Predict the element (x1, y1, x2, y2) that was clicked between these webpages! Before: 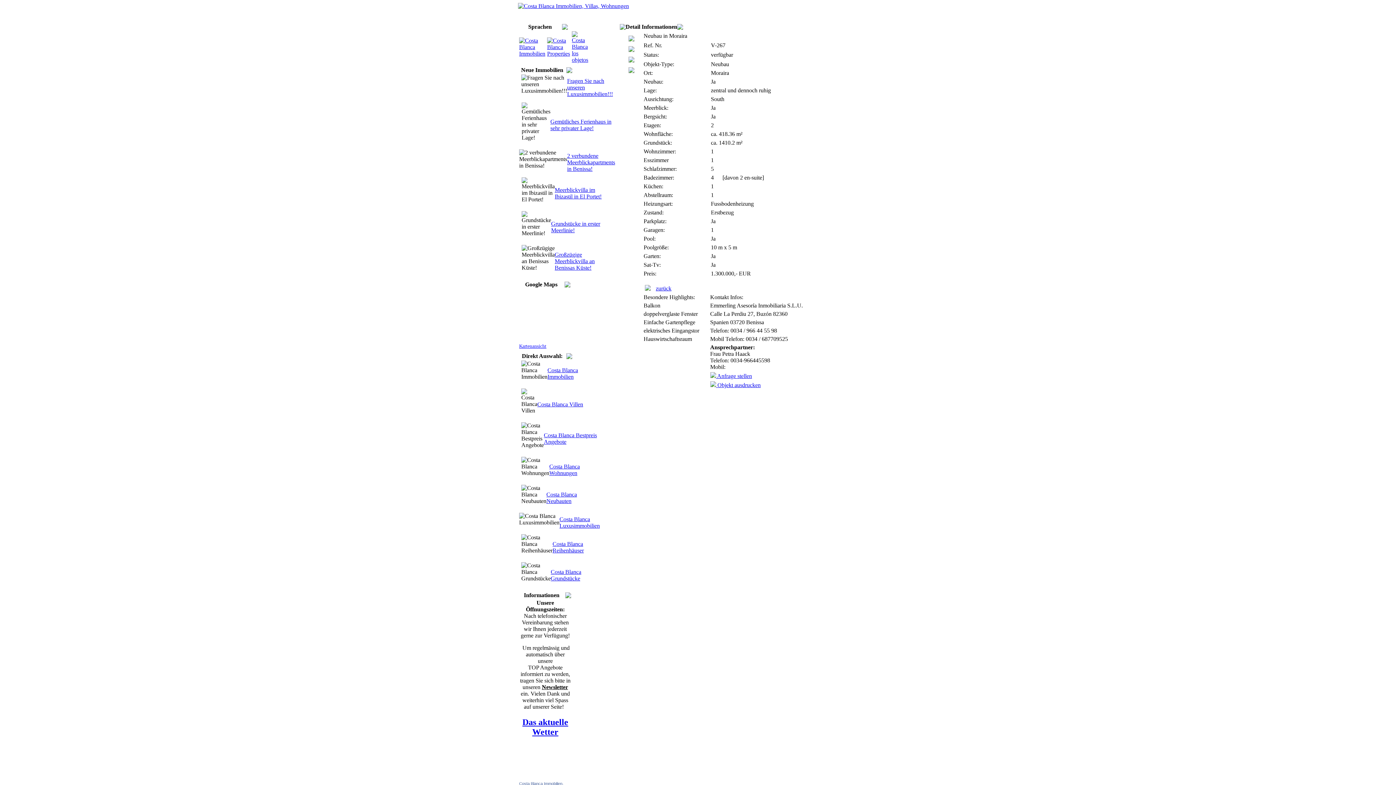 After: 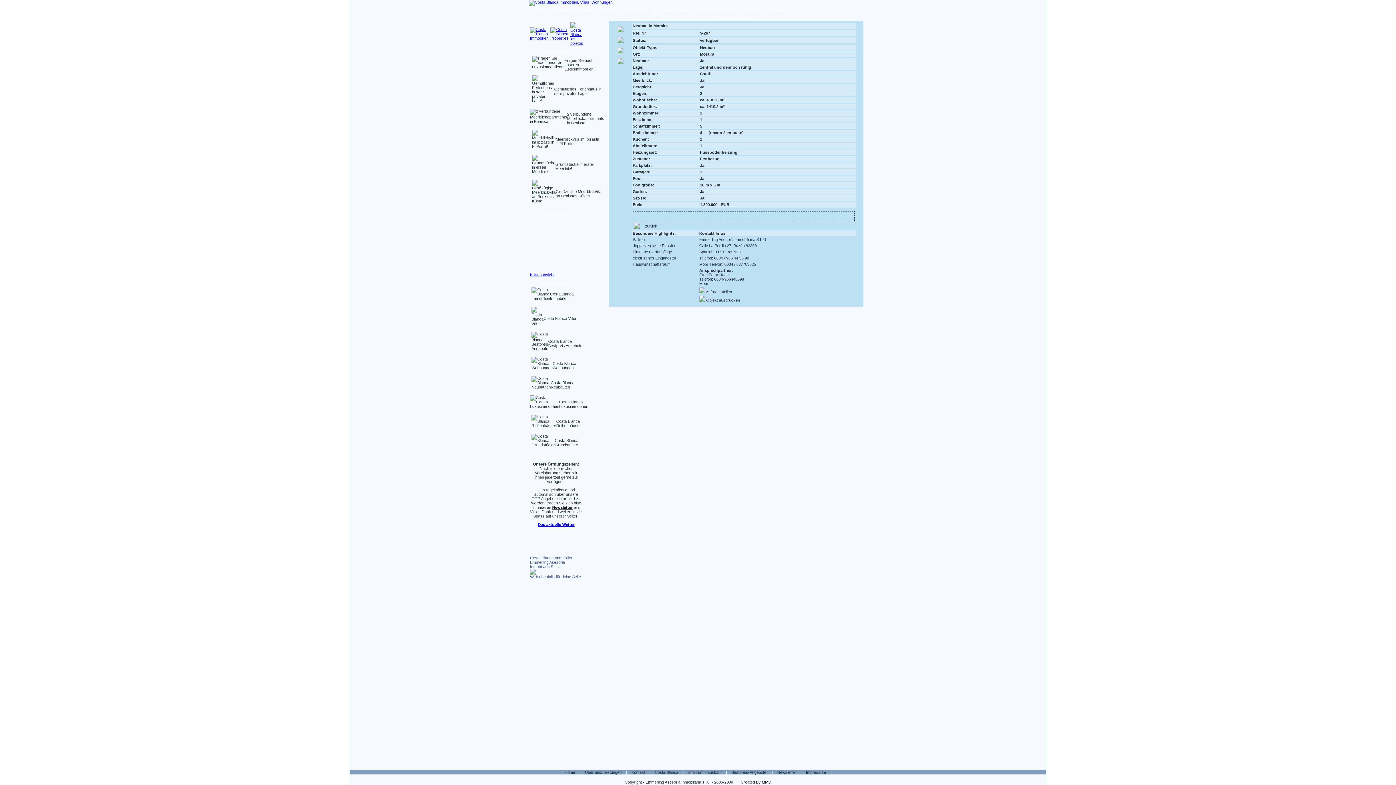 Action: bbox: (519, 50, 545, 56)